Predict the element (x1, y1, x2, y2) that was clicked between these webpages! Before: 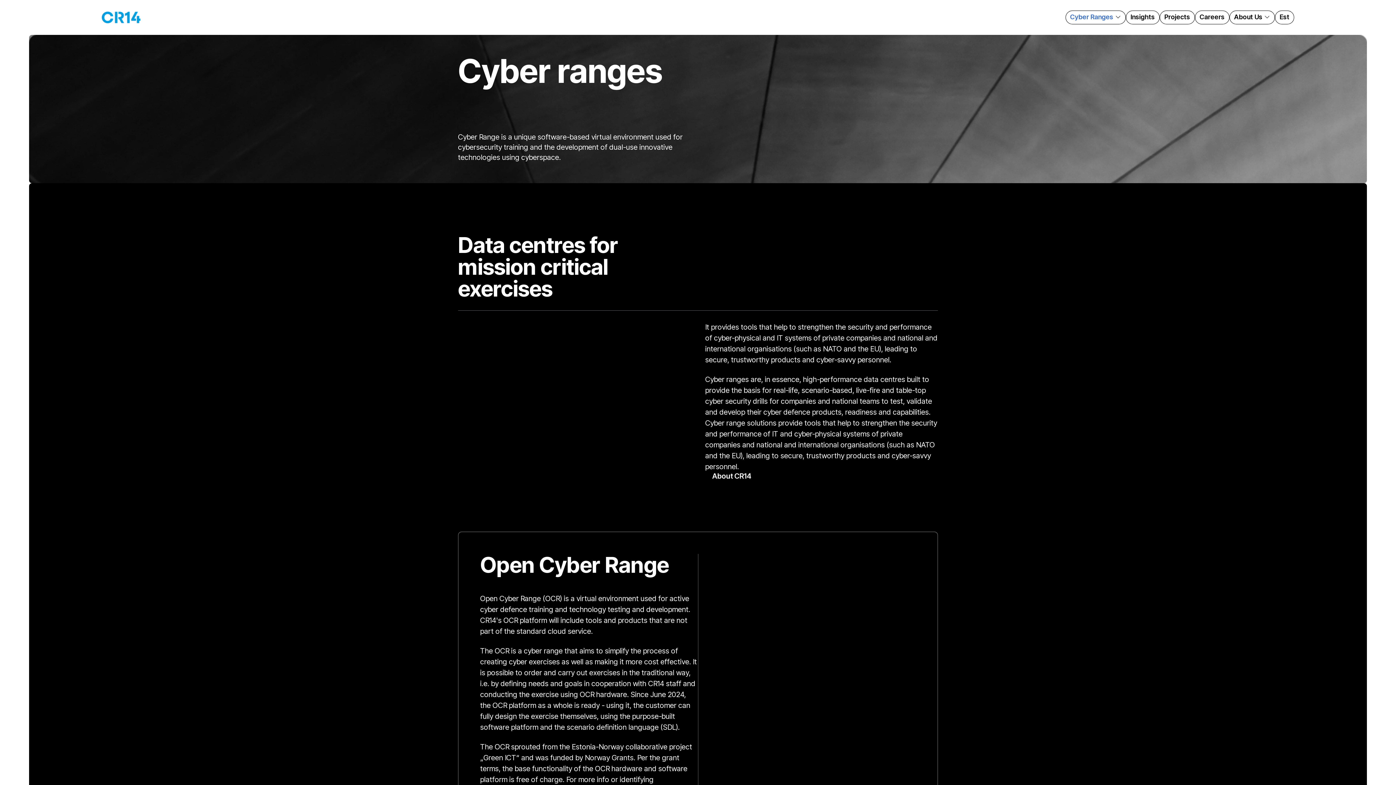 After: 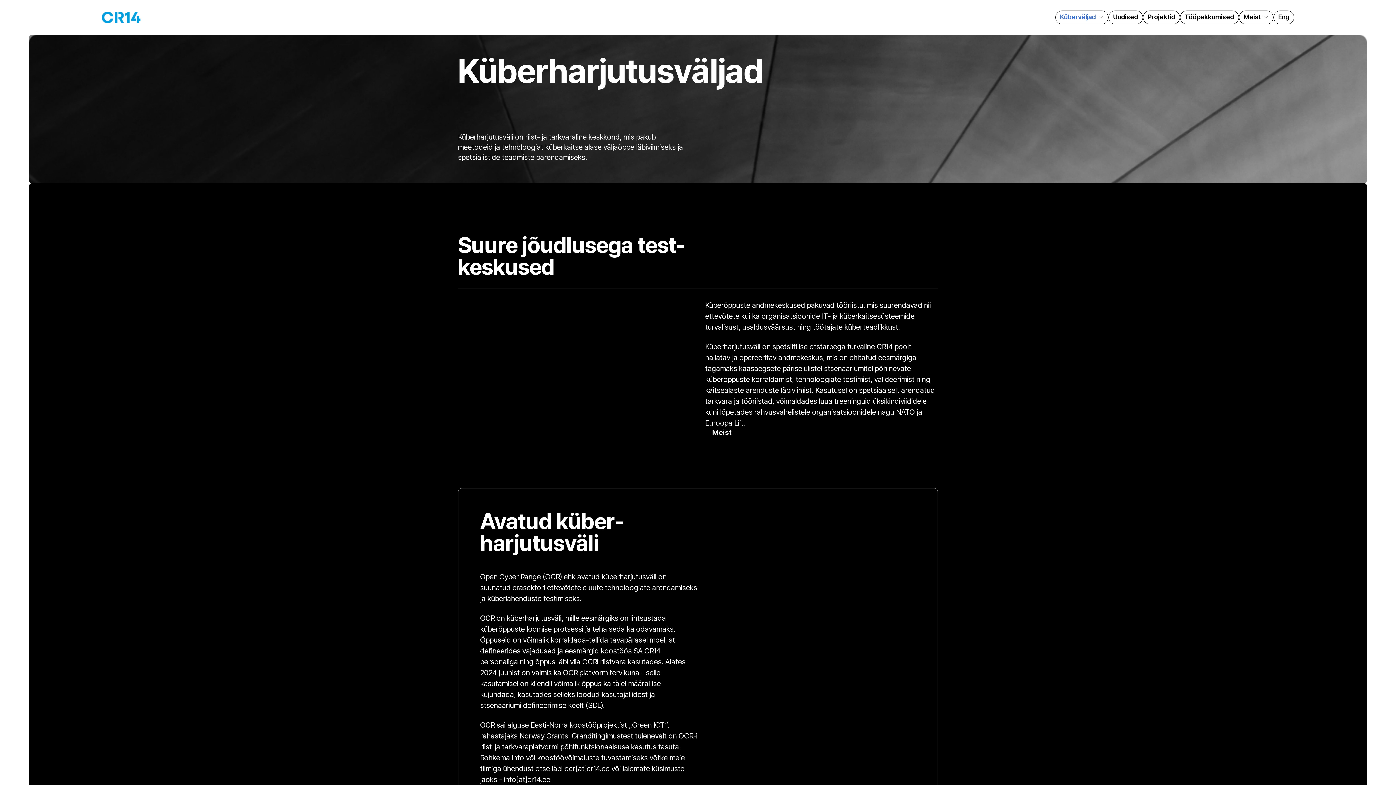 Action: bbox: (1275, 10, 1294, 24) label: Est